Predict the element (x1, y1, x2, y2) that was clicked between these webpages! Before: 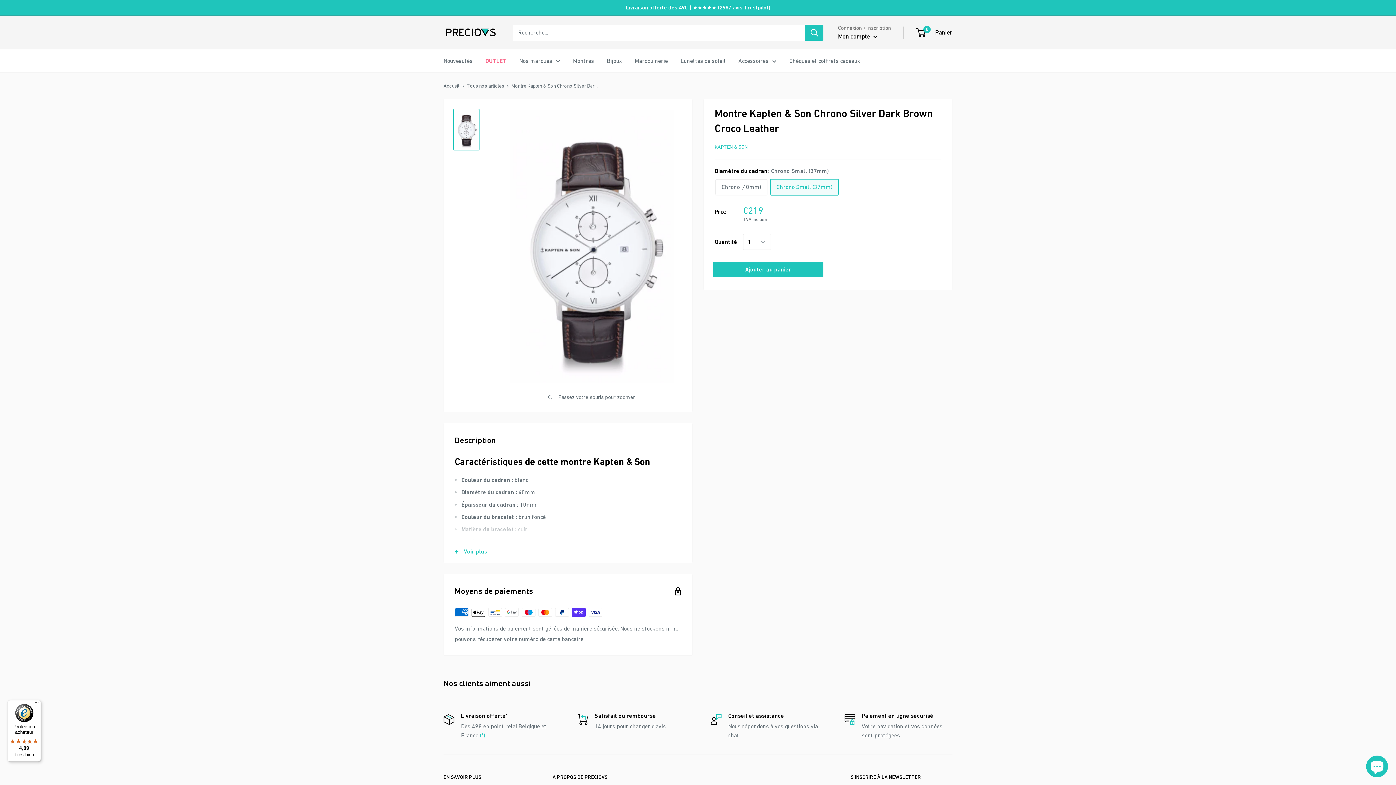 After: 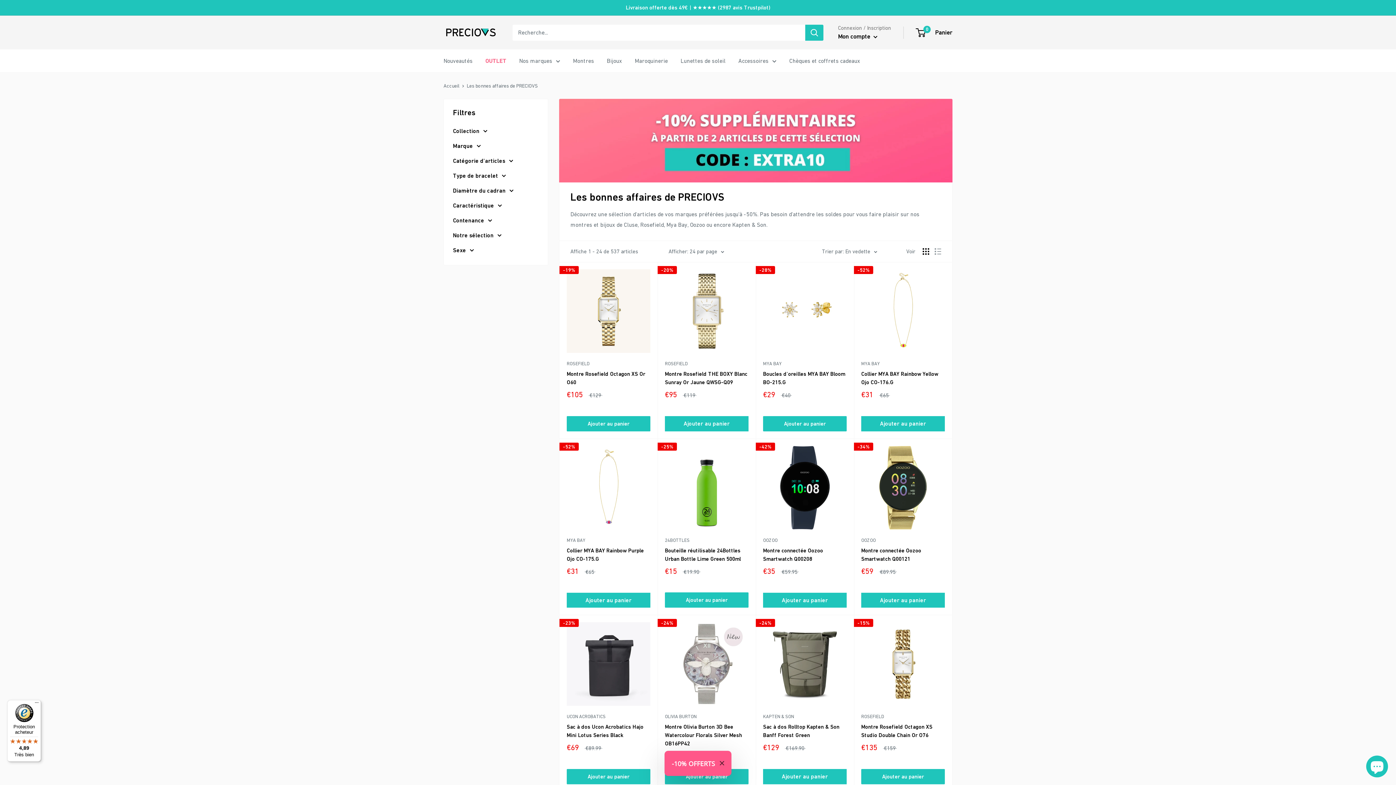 Action: label: OUTLET bbox: (485, 57, 506, 64)